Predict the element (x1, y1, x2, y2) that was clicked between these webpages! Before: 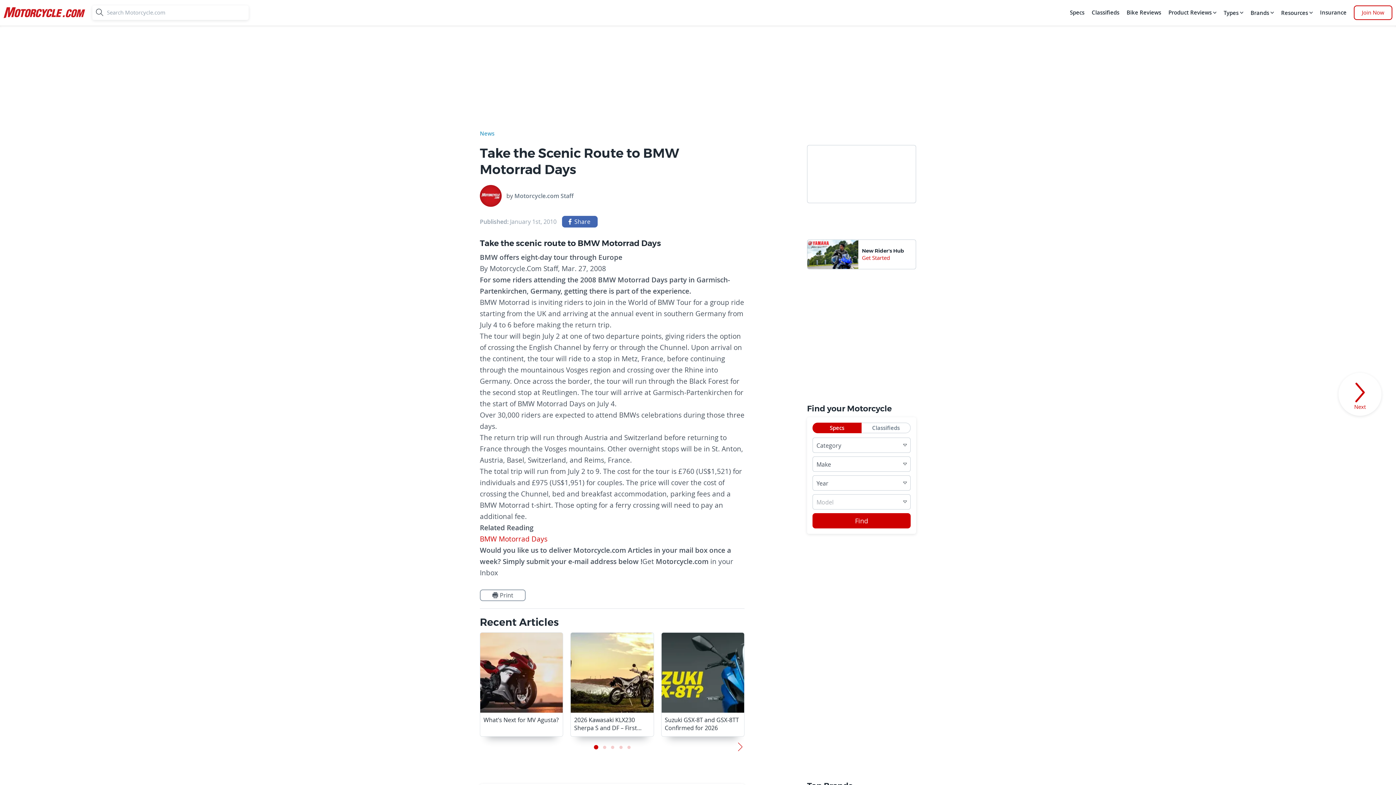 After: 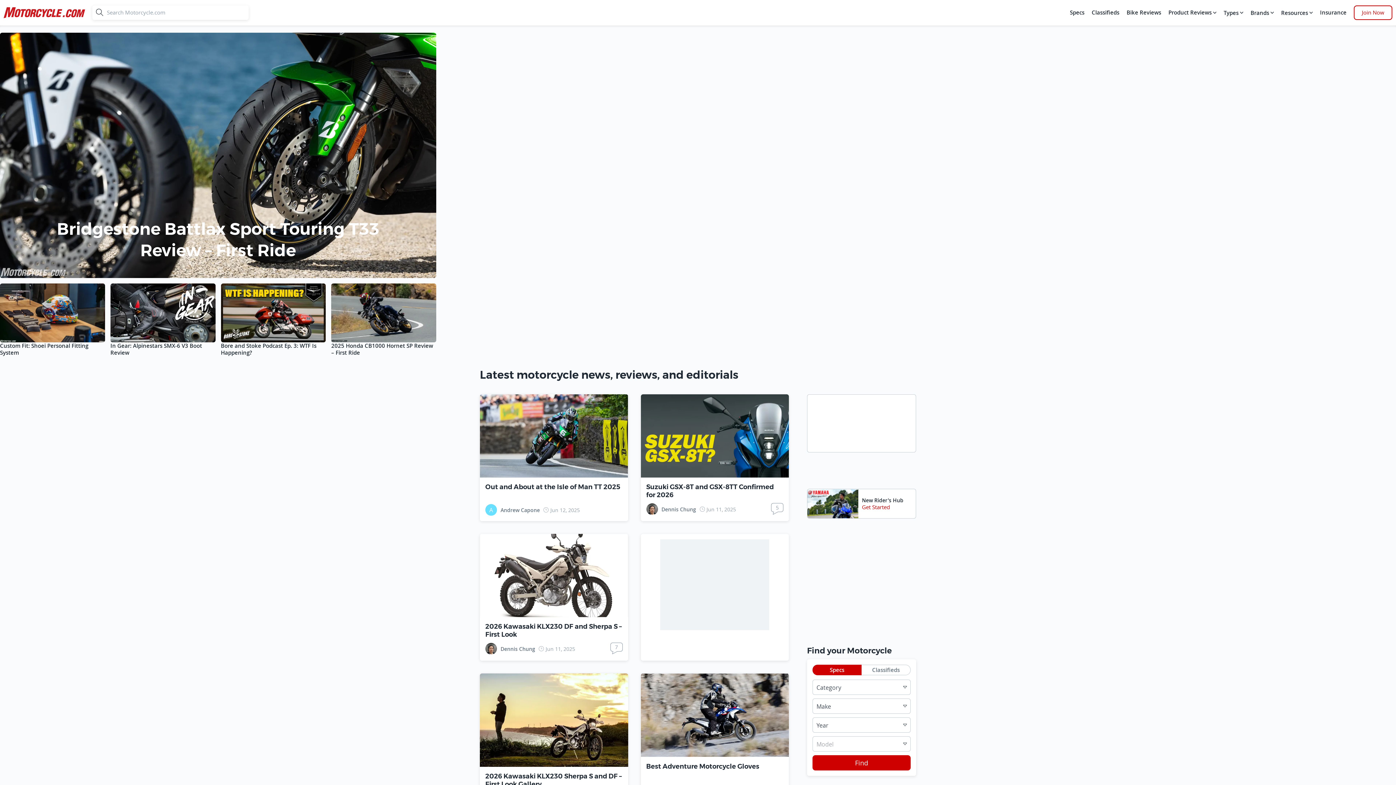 Action: label: motorcycle bbox: (3, 3, 85, 21)